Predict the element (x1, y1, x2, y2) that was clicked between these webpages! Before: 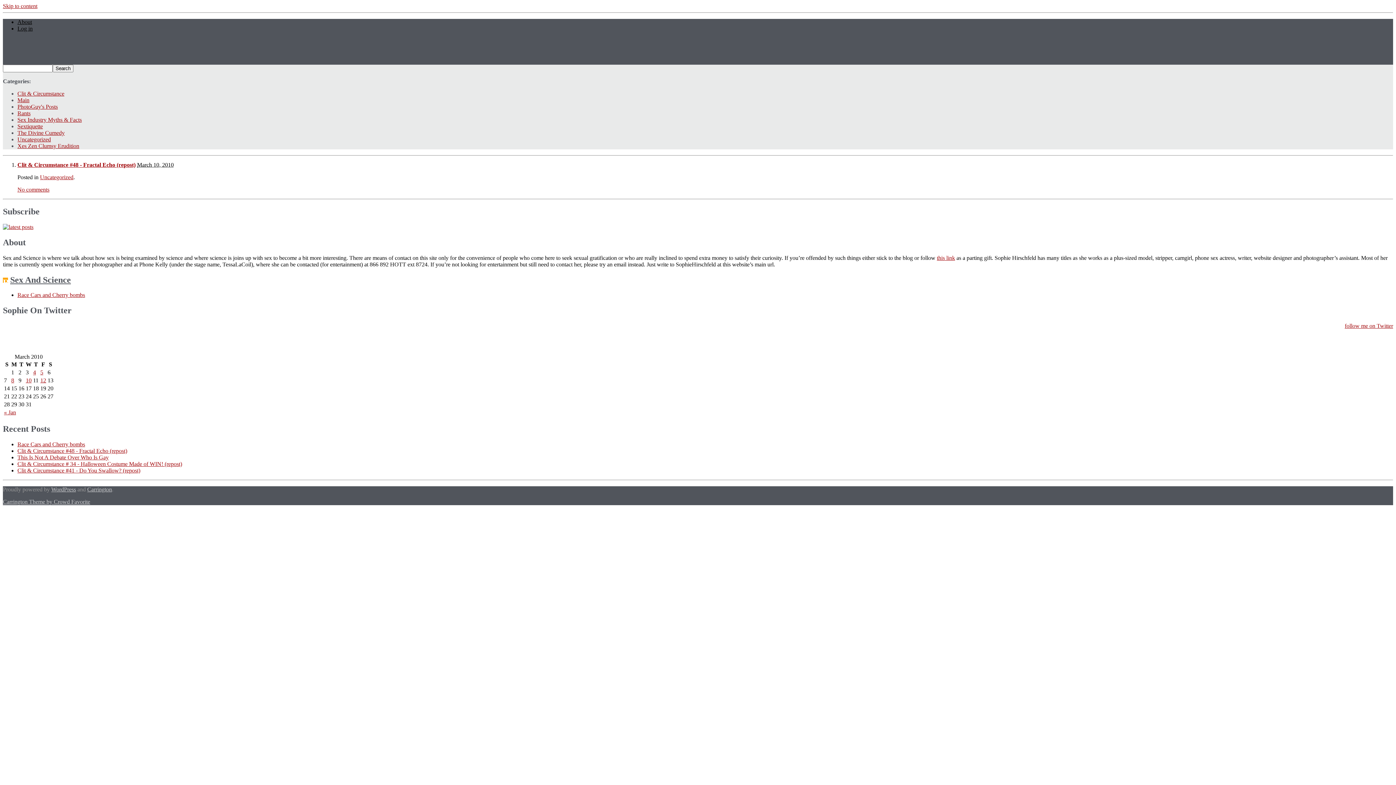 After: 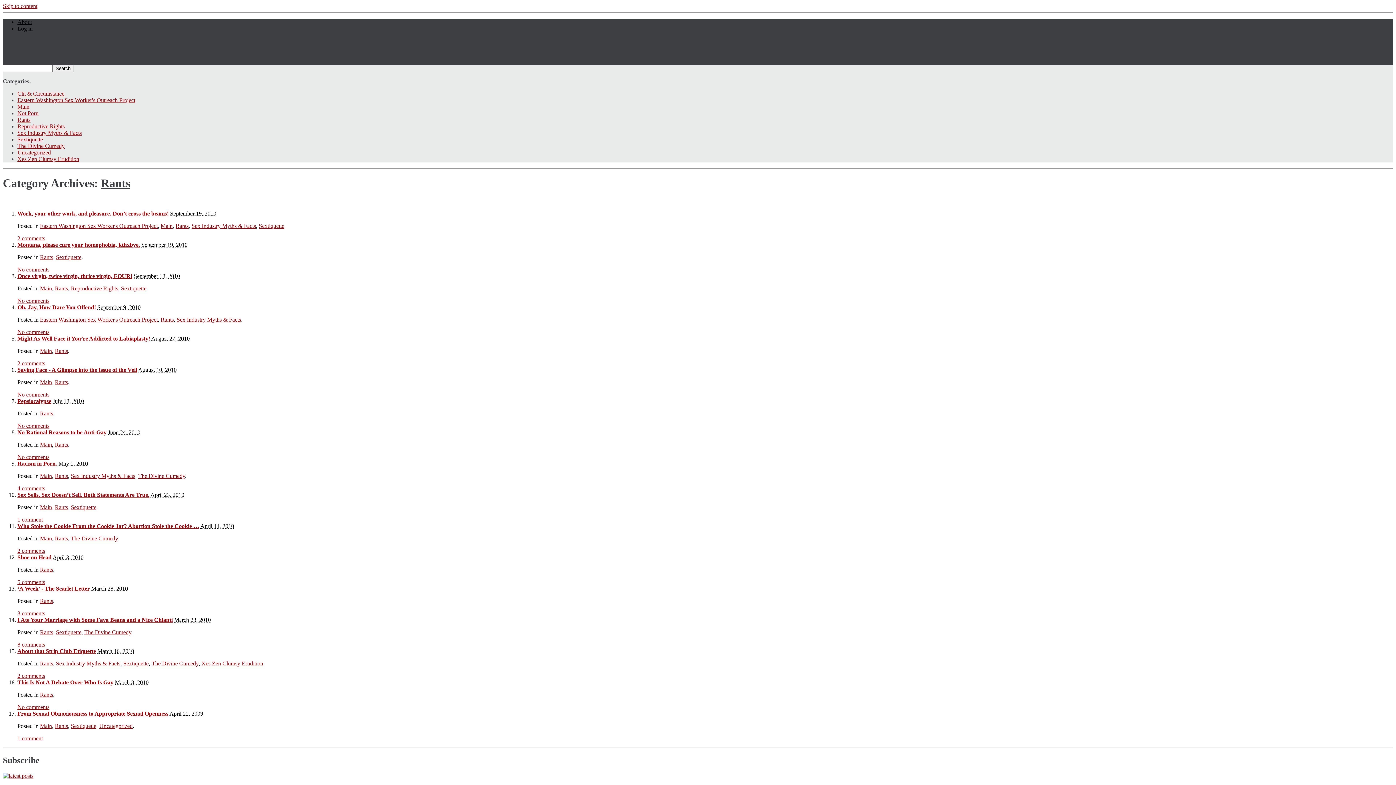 Action: bbox: (17, 110, 30, 116) label: Rants